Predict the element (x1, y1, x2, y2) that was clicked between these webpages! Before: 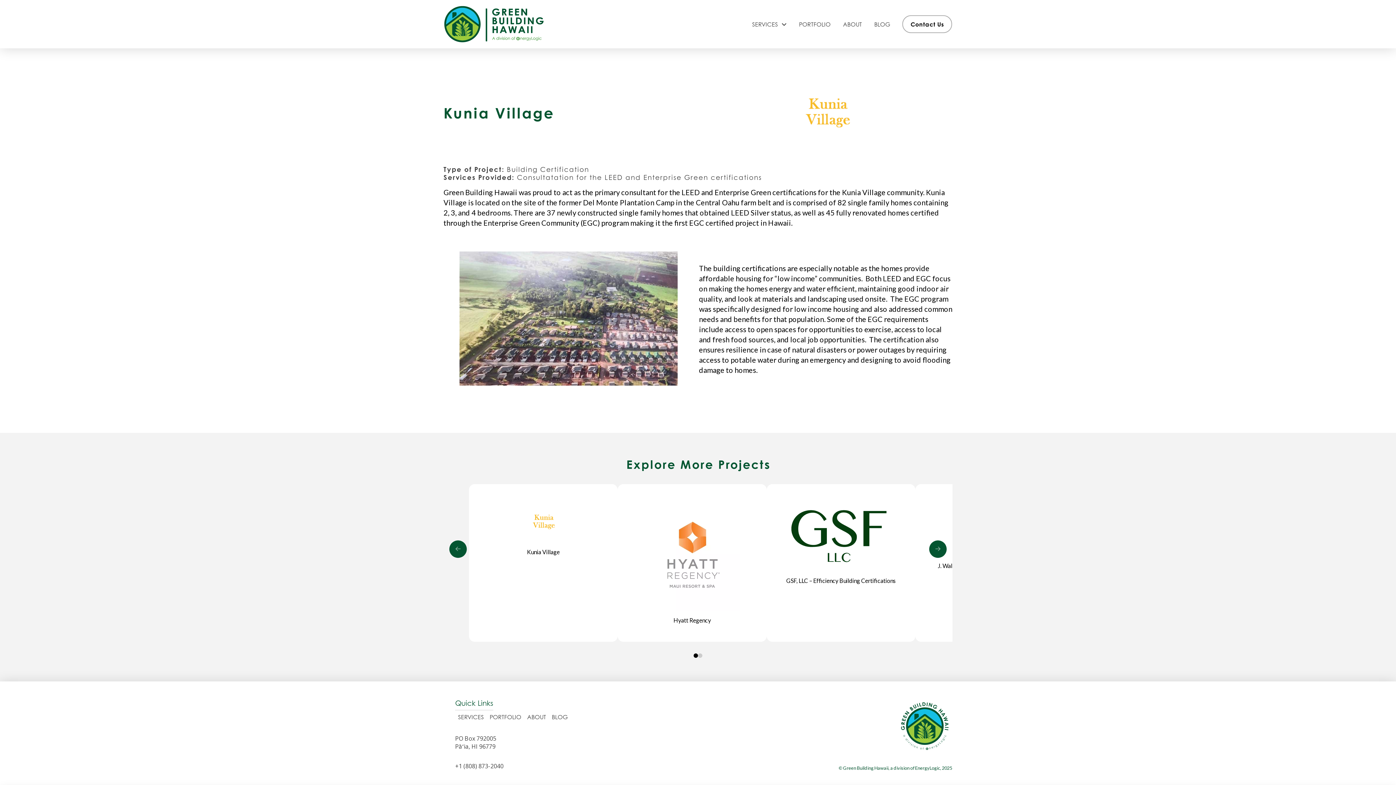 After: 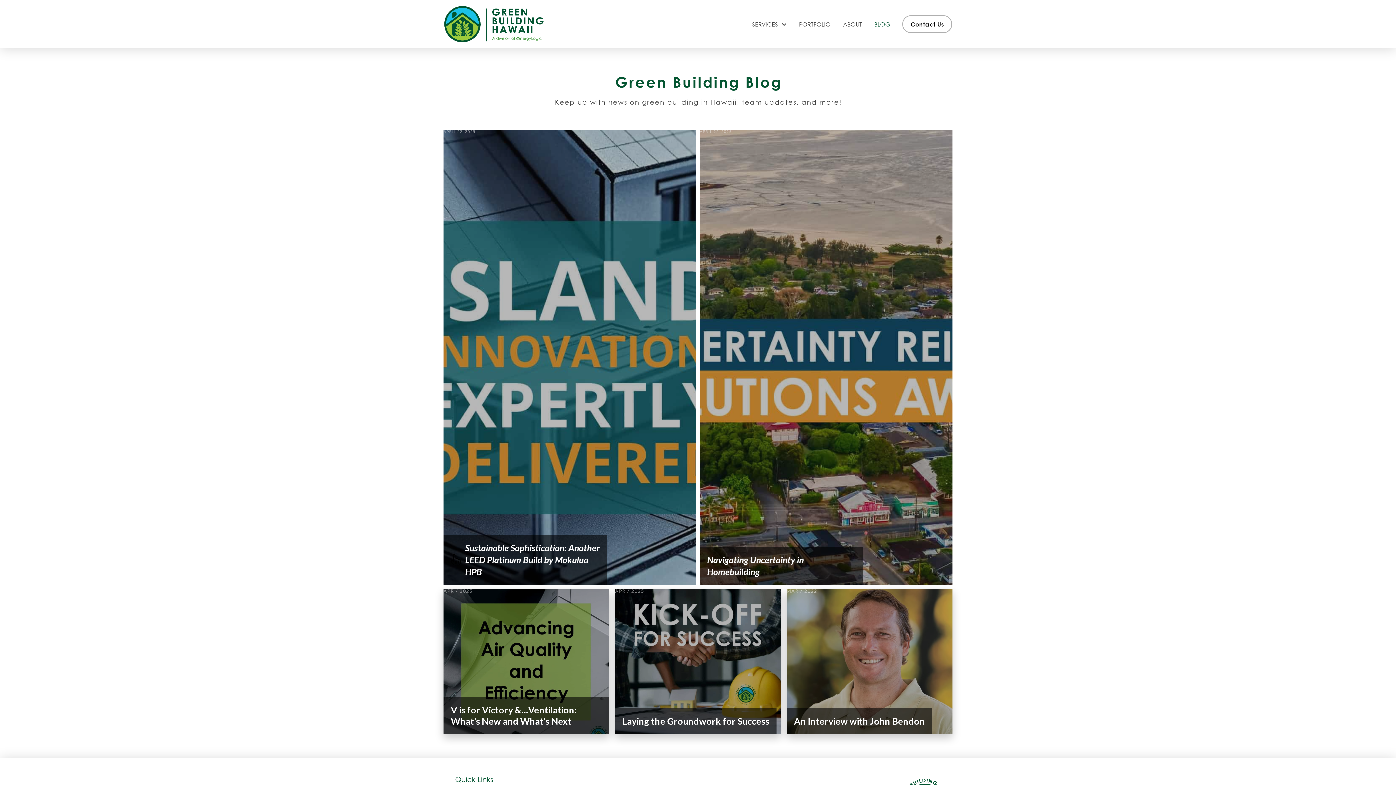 Action: bbox: (868, 15, 896, 33) label: BLOG